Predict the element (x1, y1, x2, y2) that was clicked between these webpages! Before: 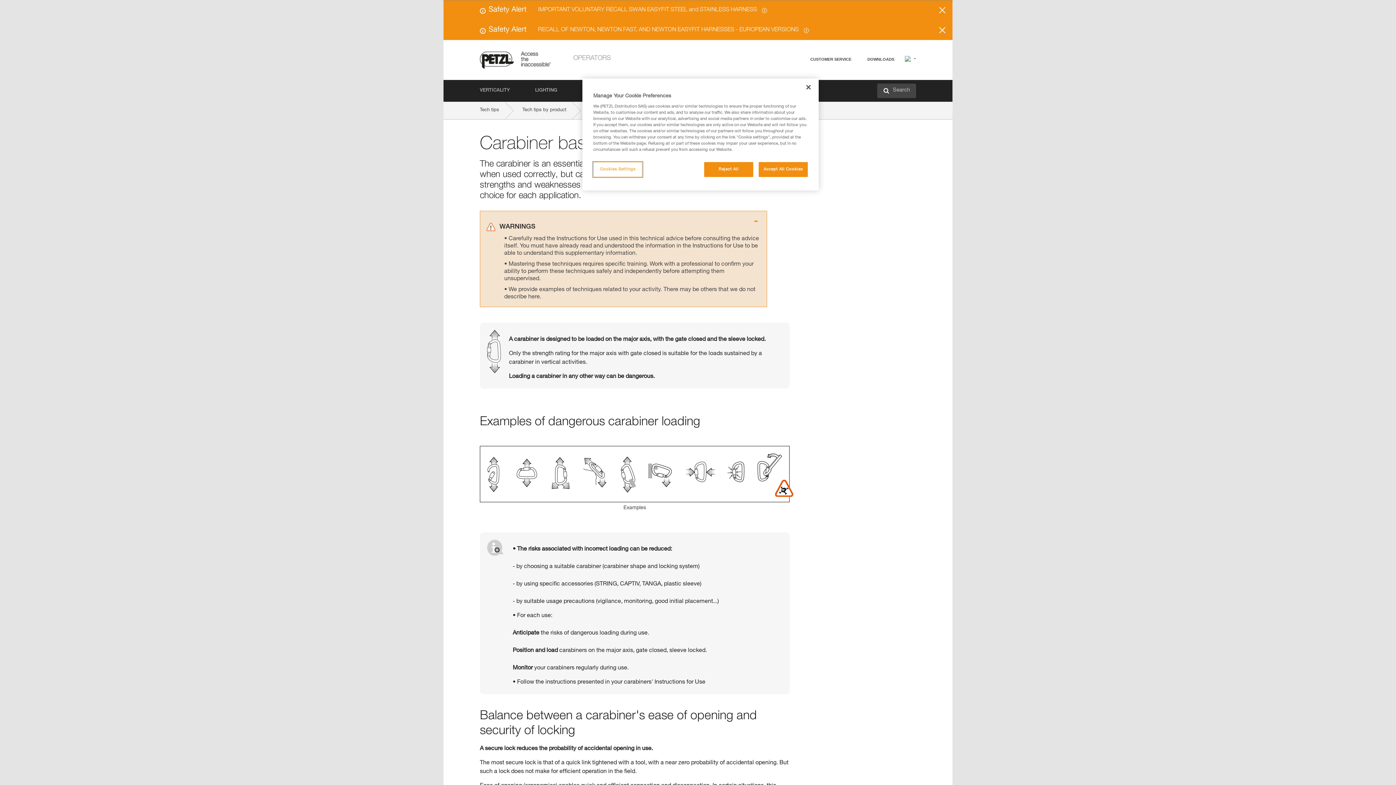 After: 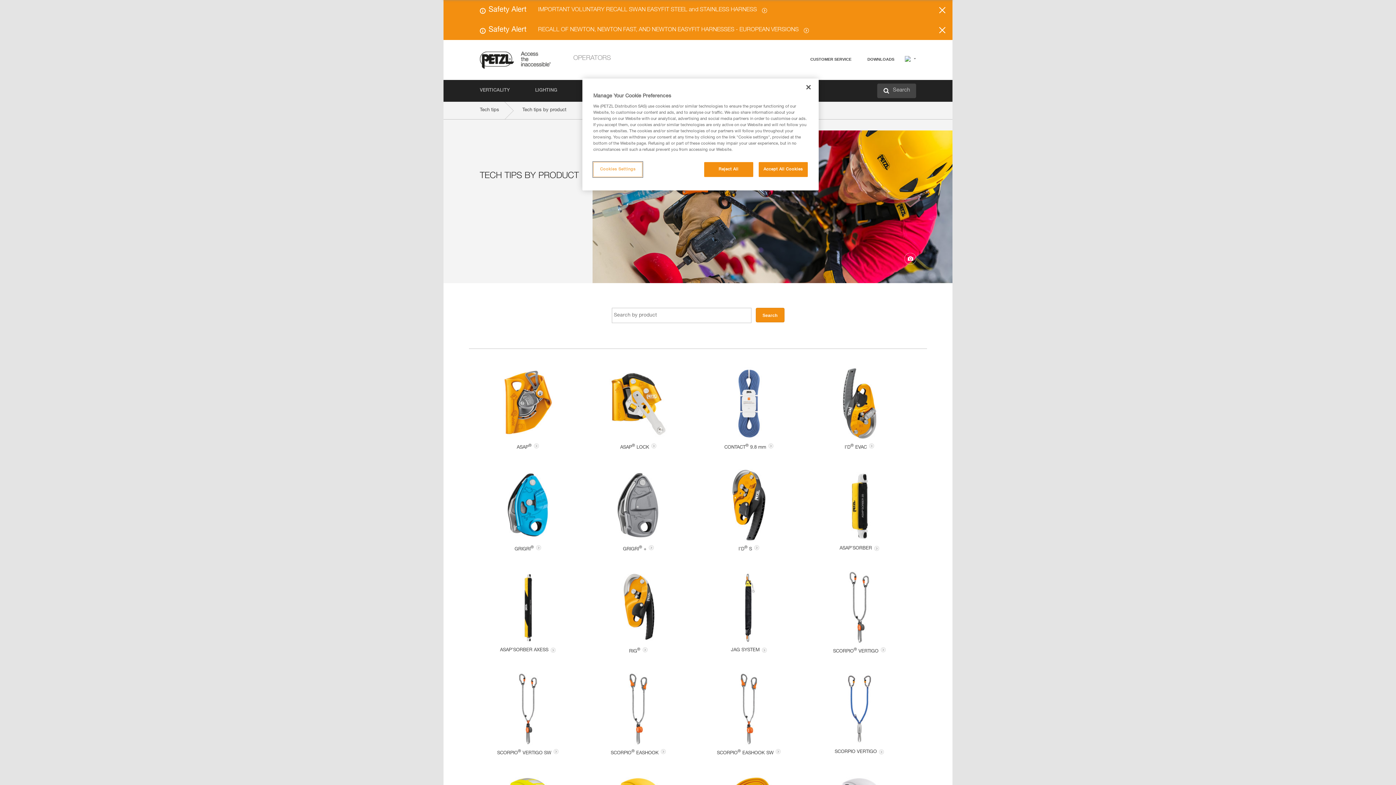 Action: label: Tech tips by product bbox: (522, 101, 581, 119)